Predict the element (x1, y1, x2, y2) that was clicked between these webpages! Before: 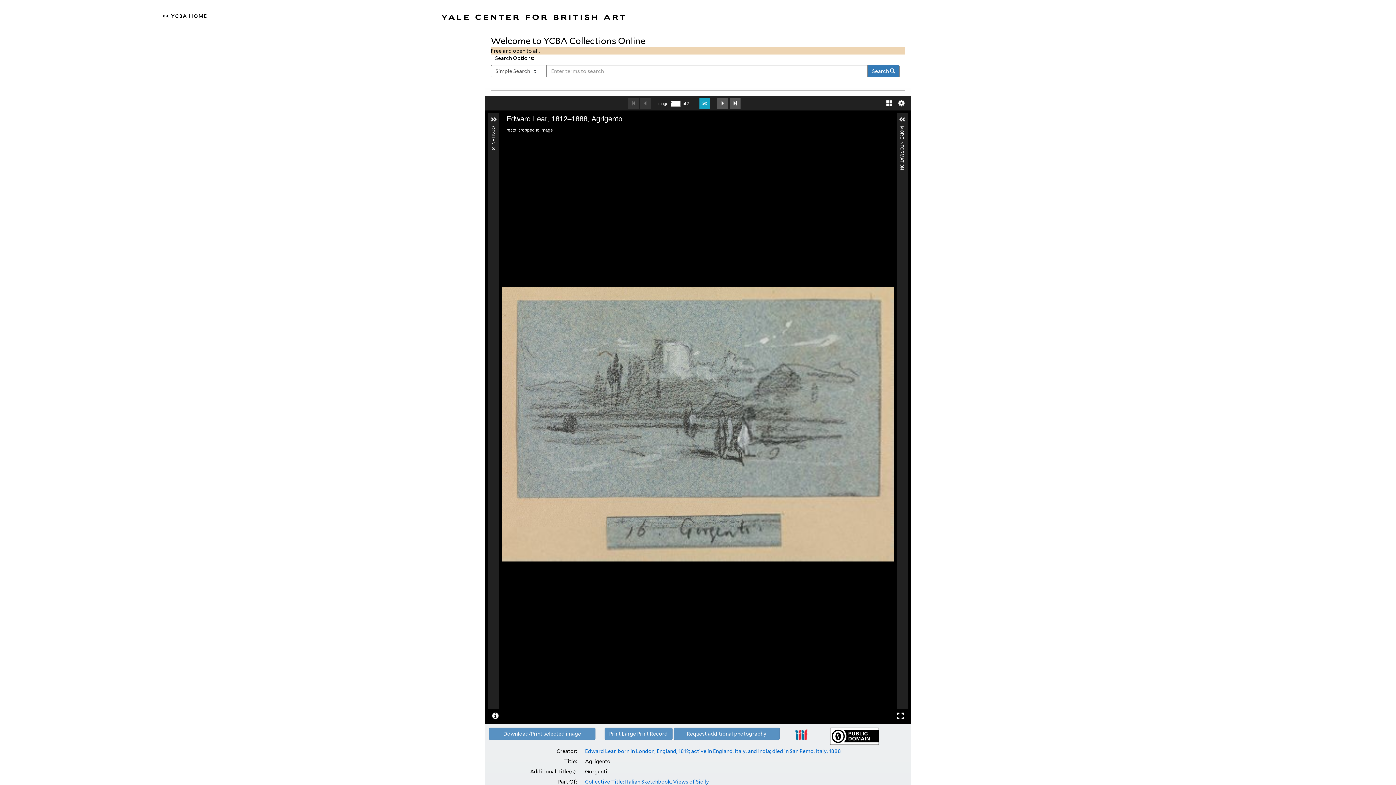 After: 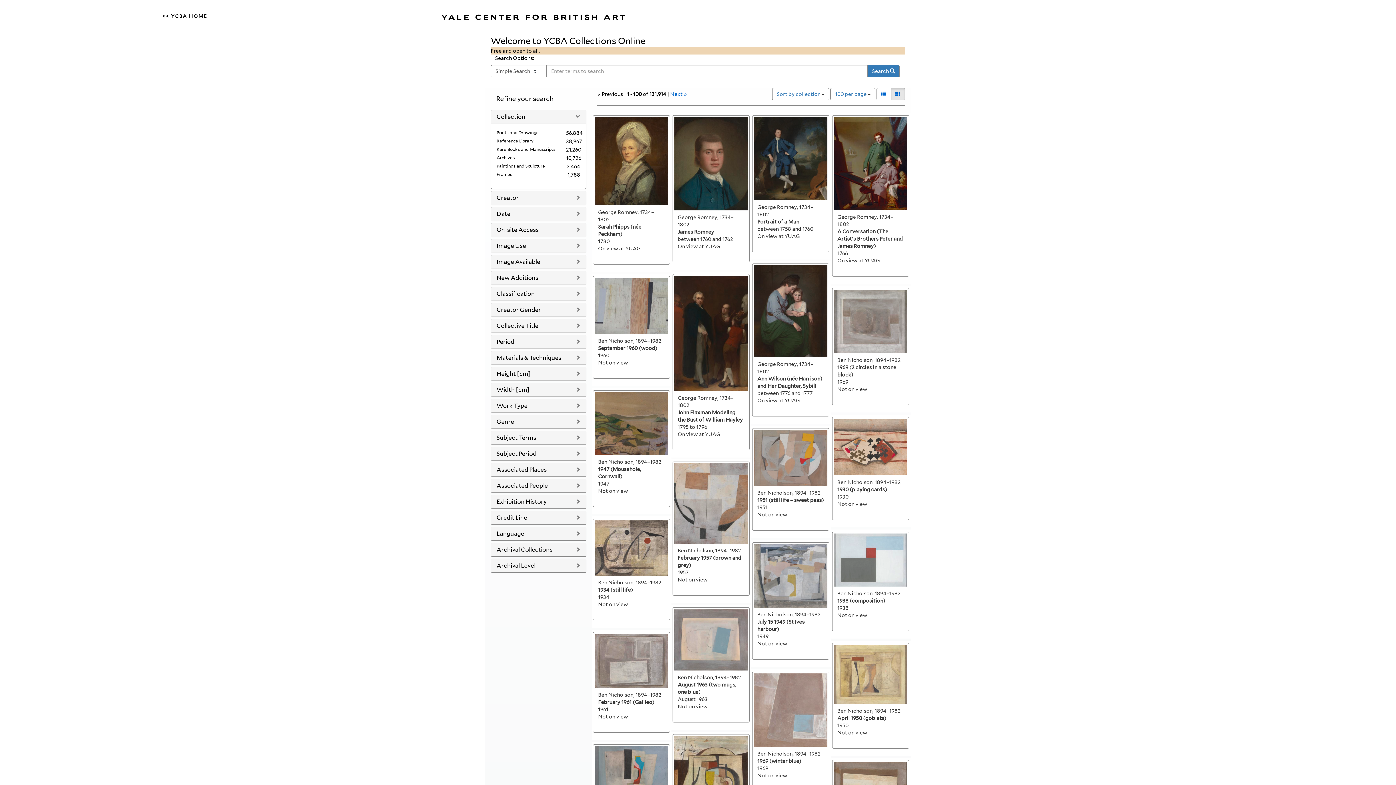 Action: label: Search  bbox: (867, 65, 900, 77)